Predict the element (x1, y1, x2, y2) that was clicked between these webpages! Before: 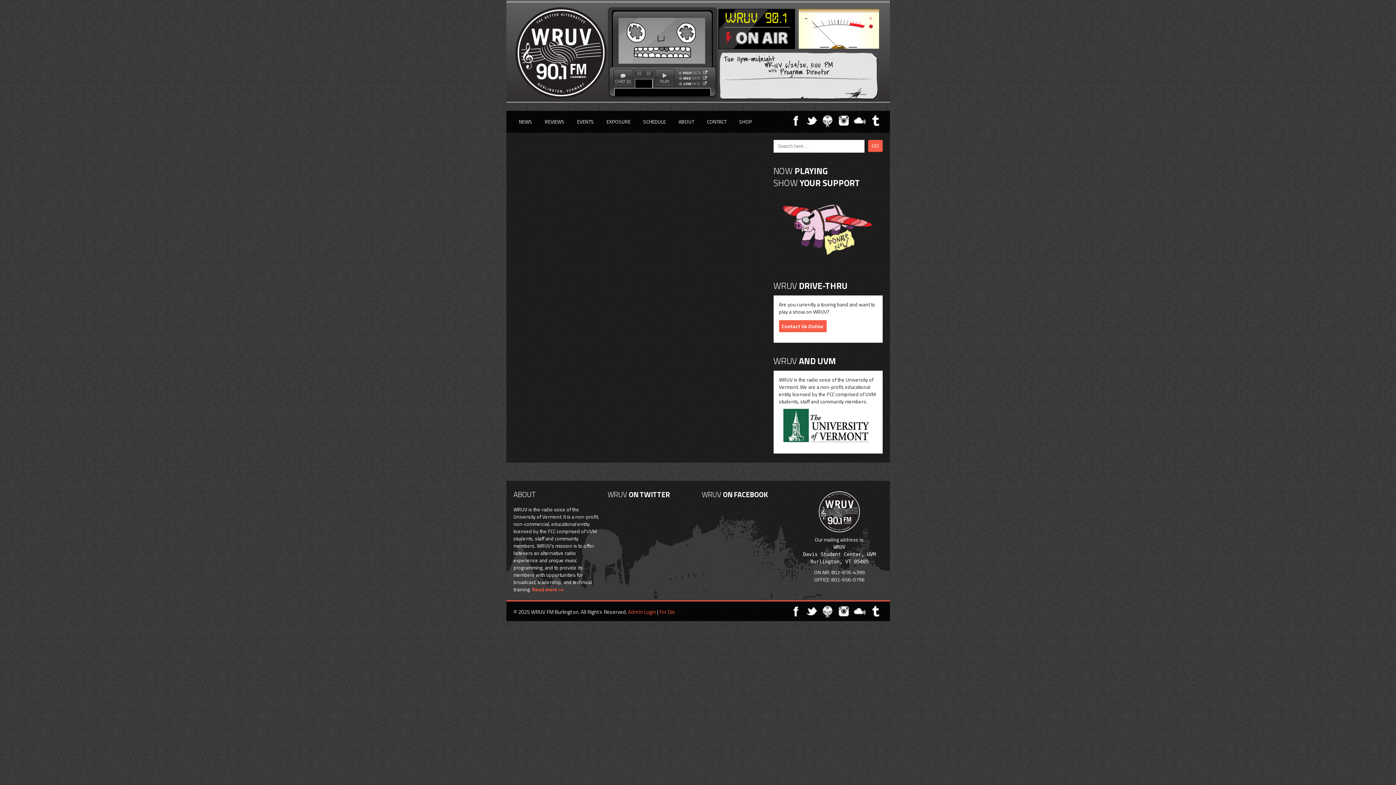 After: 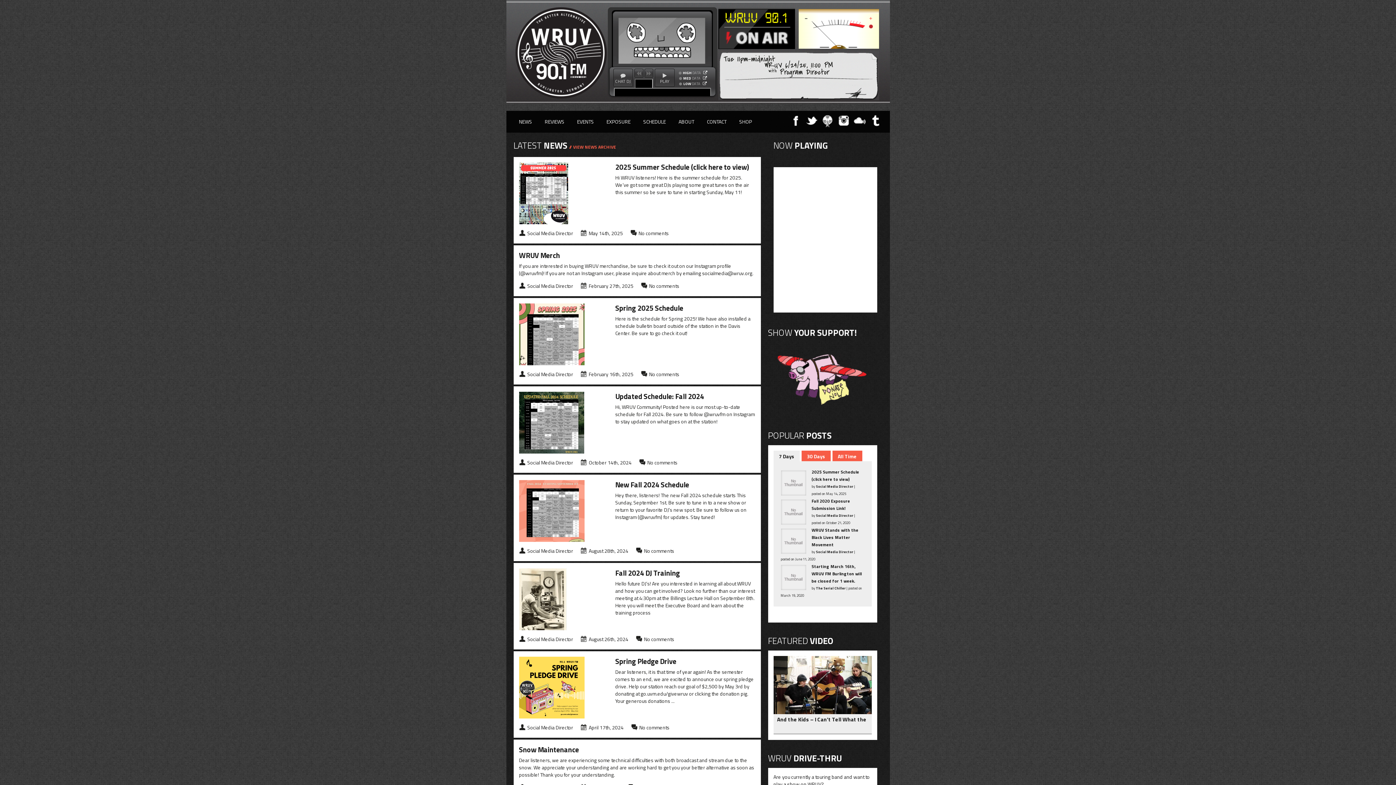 Action: bbox: (515, 92, 606, 100)